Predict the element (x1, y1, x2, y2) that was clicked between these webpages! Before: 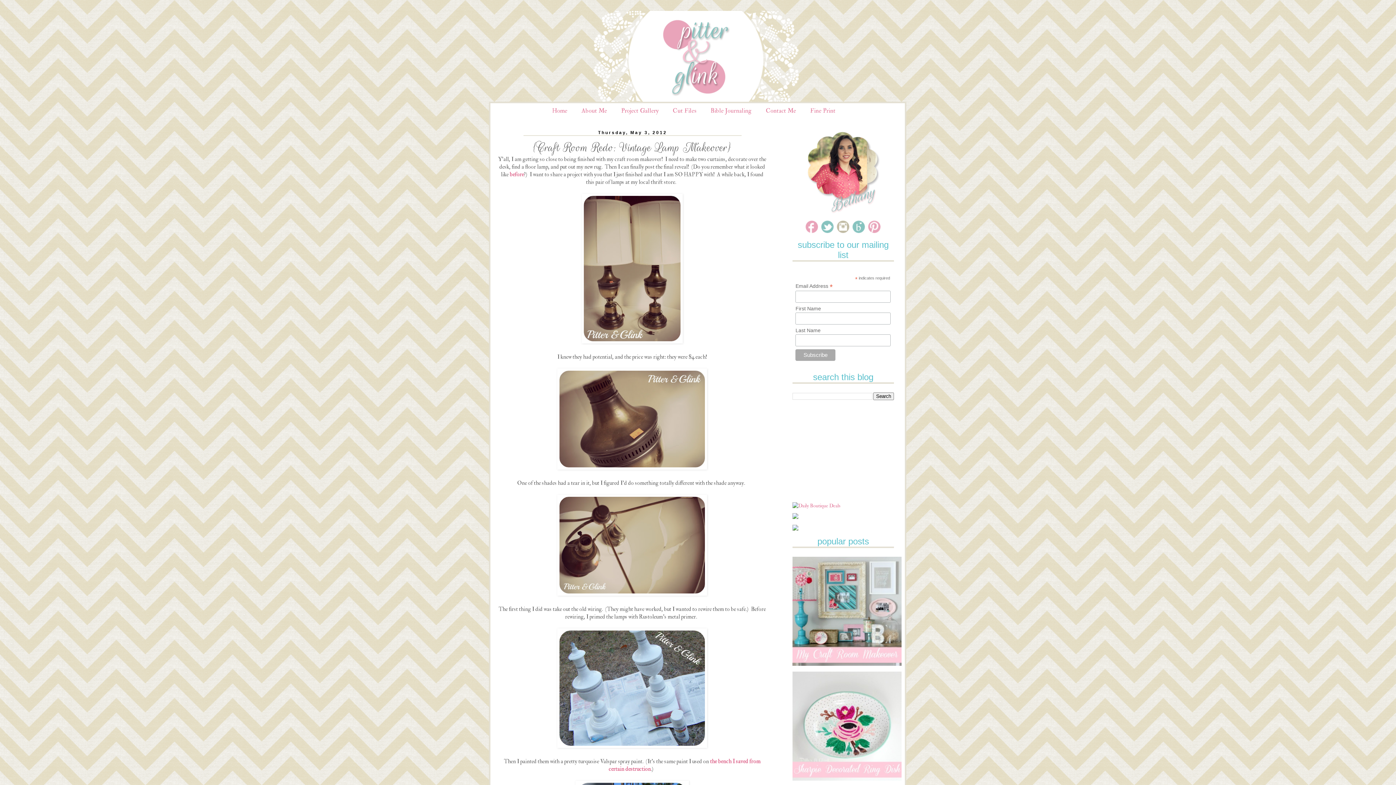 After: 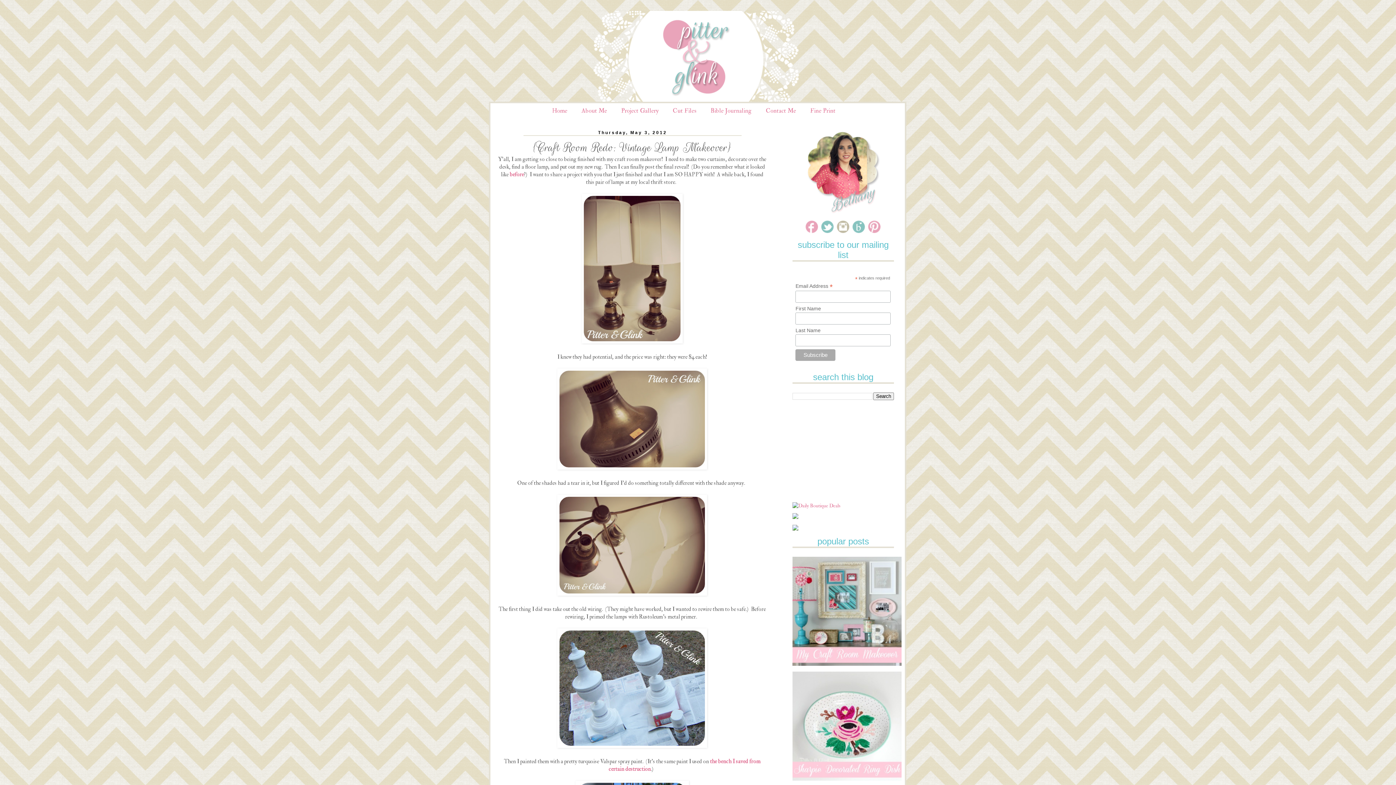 Action: bbox: (792, 526, 798, 532)